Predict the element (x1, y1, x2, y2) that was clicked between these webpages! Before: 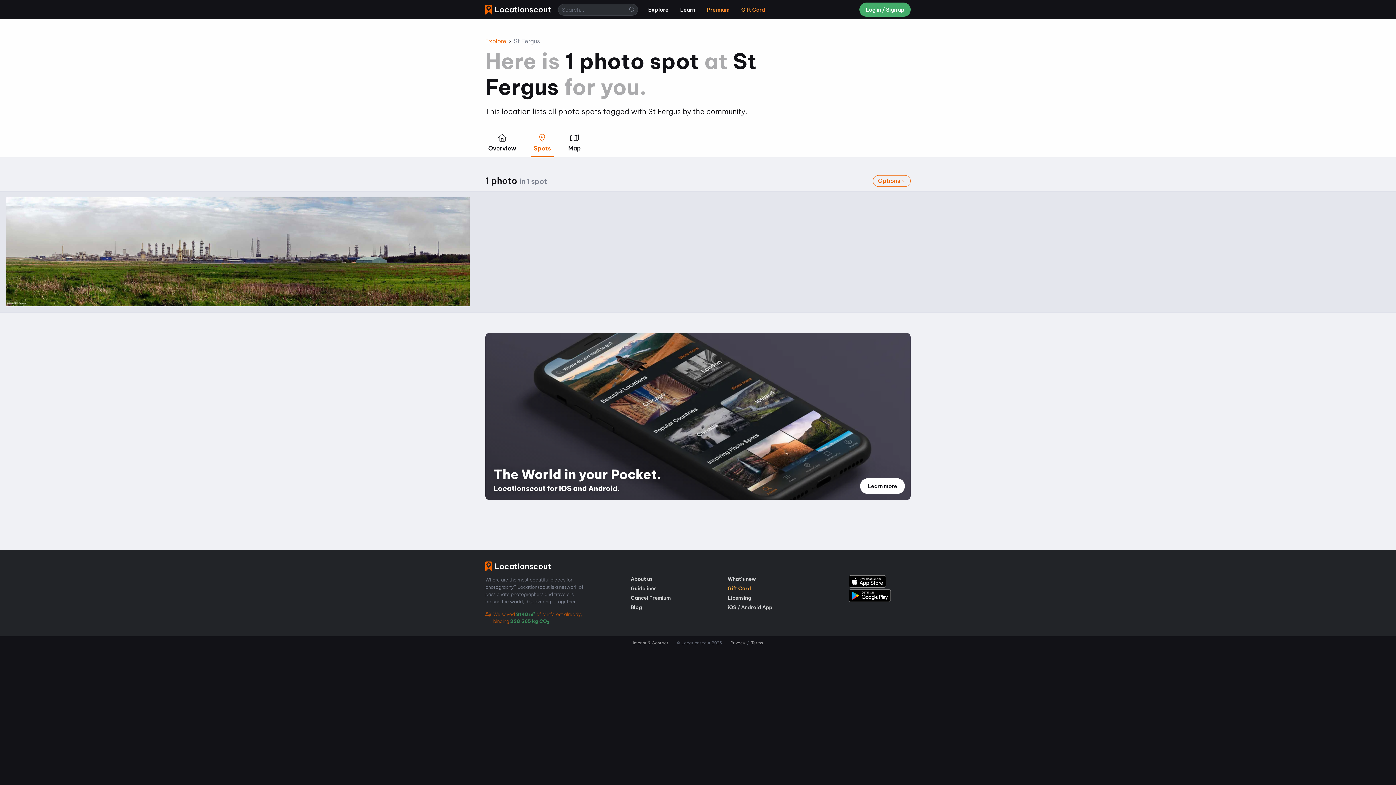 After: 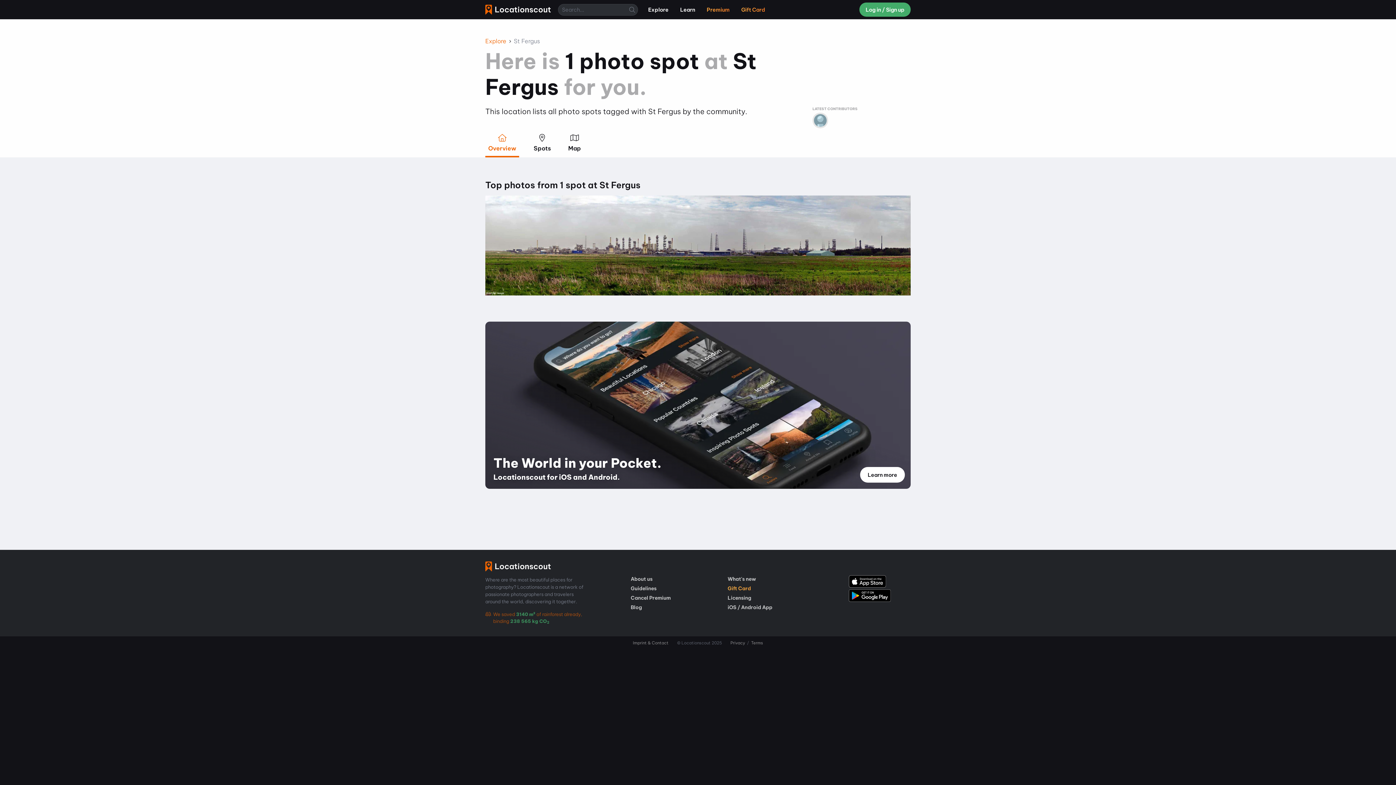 Action: label: Overview bbox: (485, 129, 519, 156)